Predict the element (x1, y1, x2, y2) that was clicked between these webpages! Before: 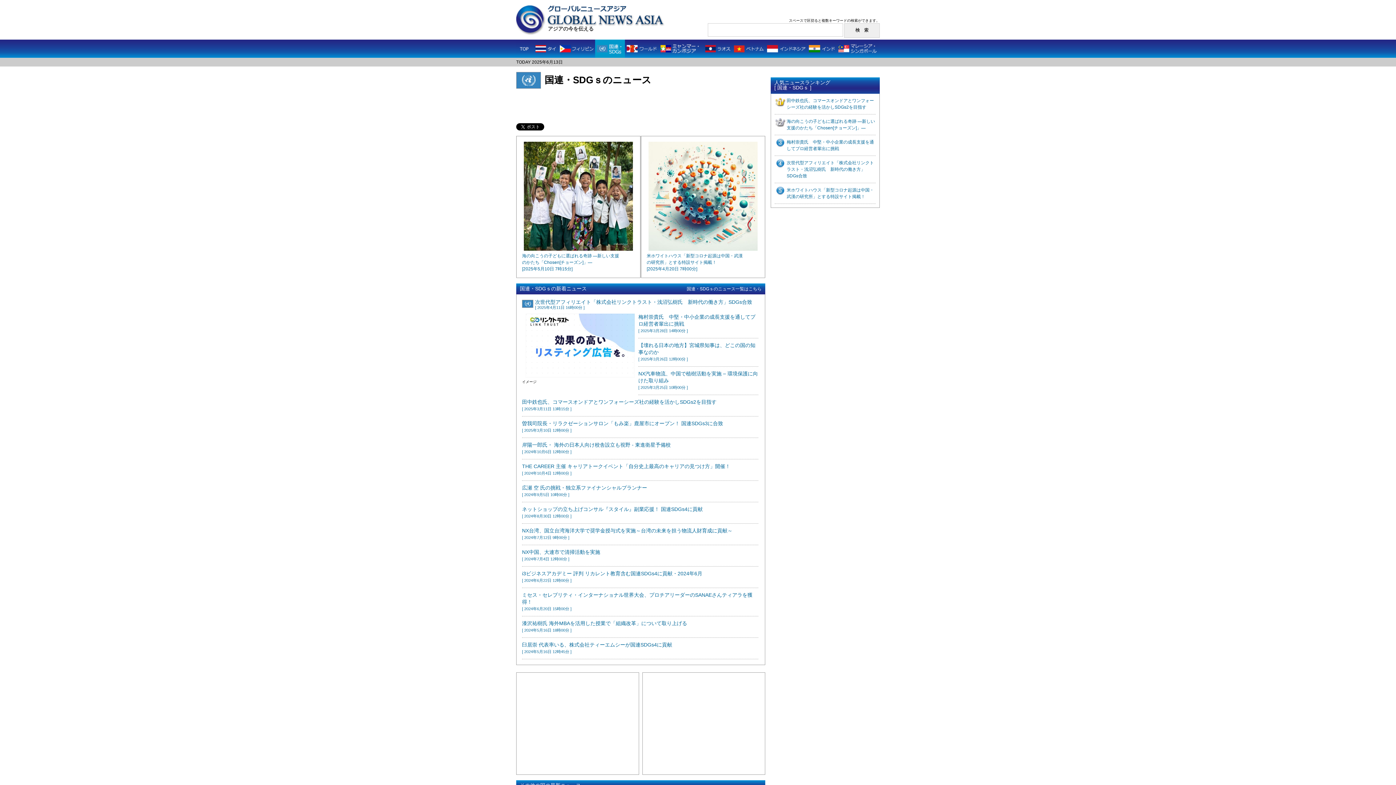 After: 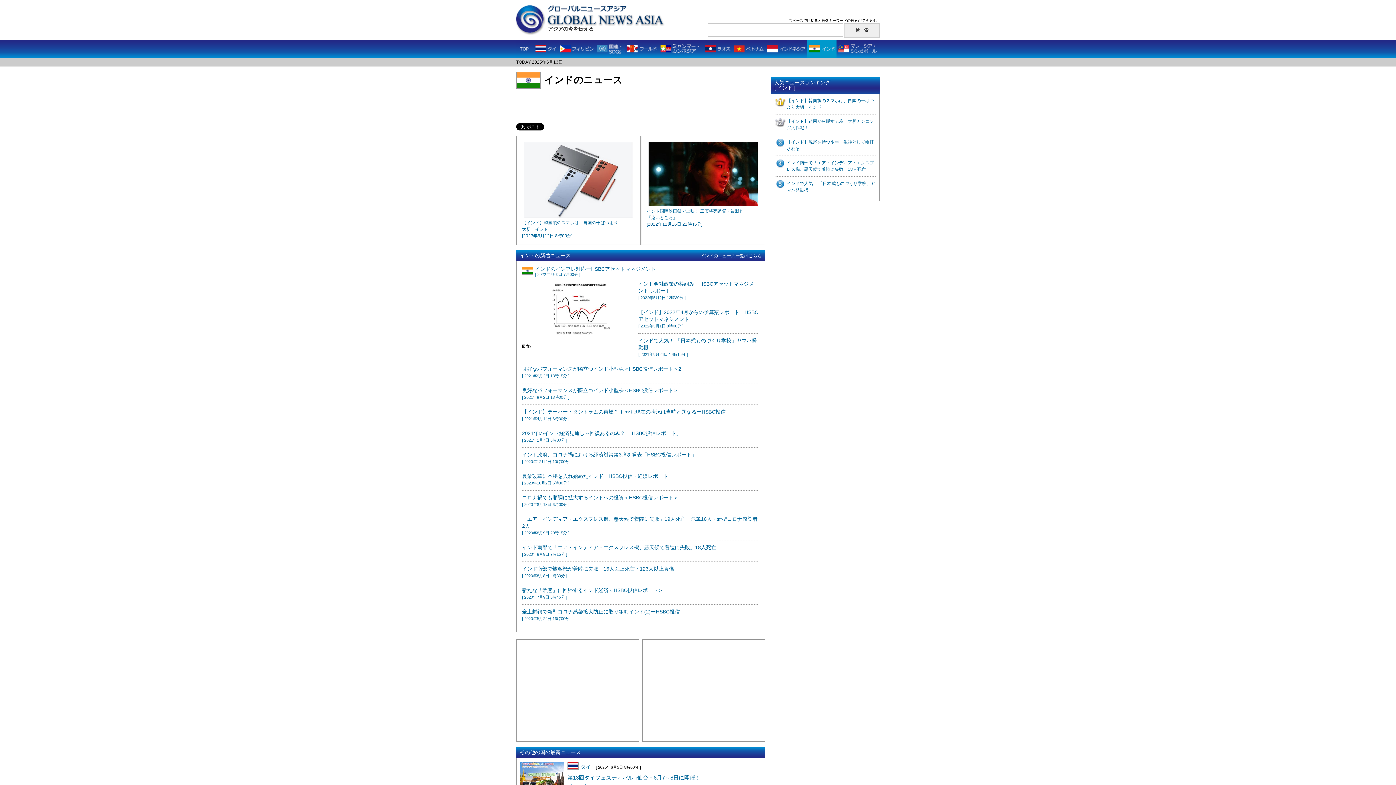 Action: bbox: (807, 46, 836, 50)